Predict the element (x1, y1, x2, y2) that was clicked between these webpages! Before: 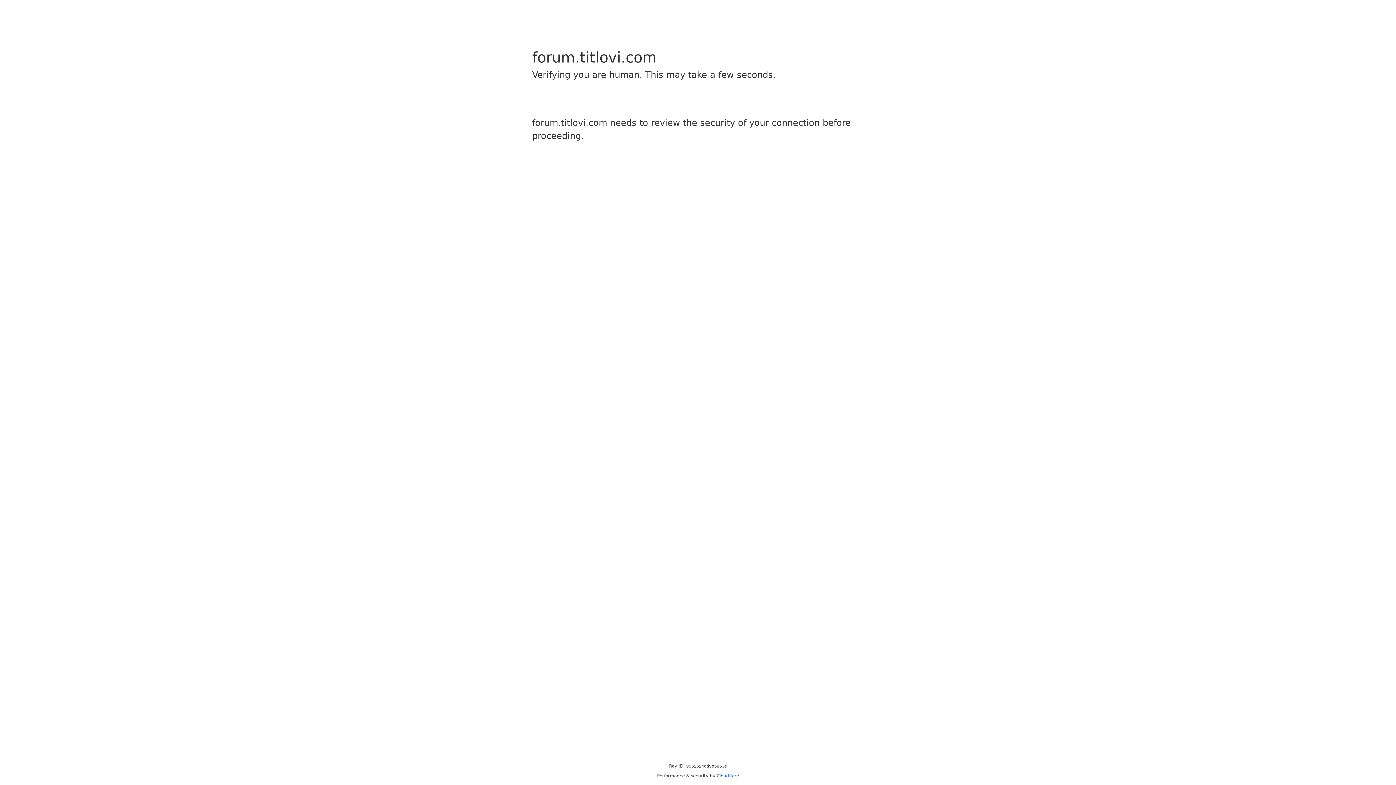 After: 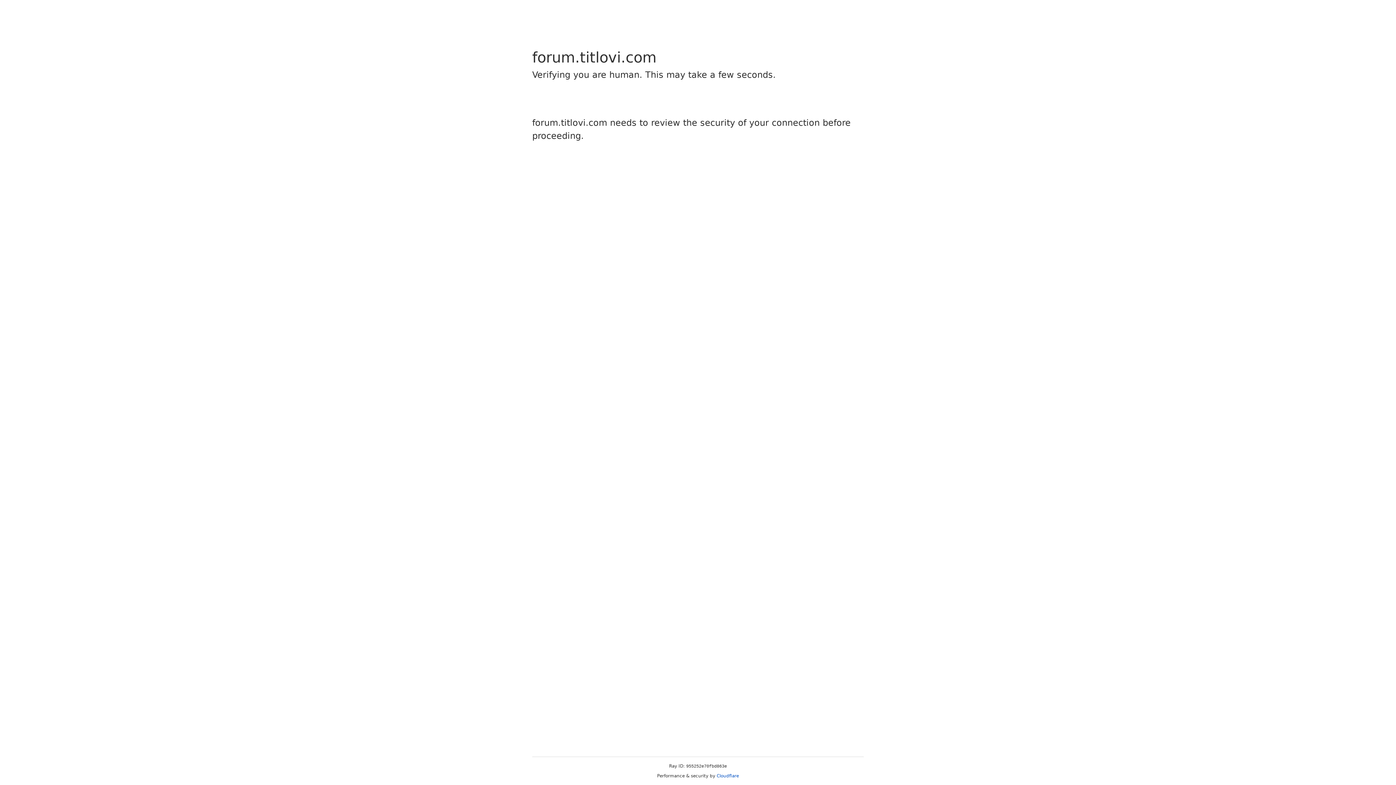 Action: bbox: (716, 773, 739, 778) label: Cloudflare